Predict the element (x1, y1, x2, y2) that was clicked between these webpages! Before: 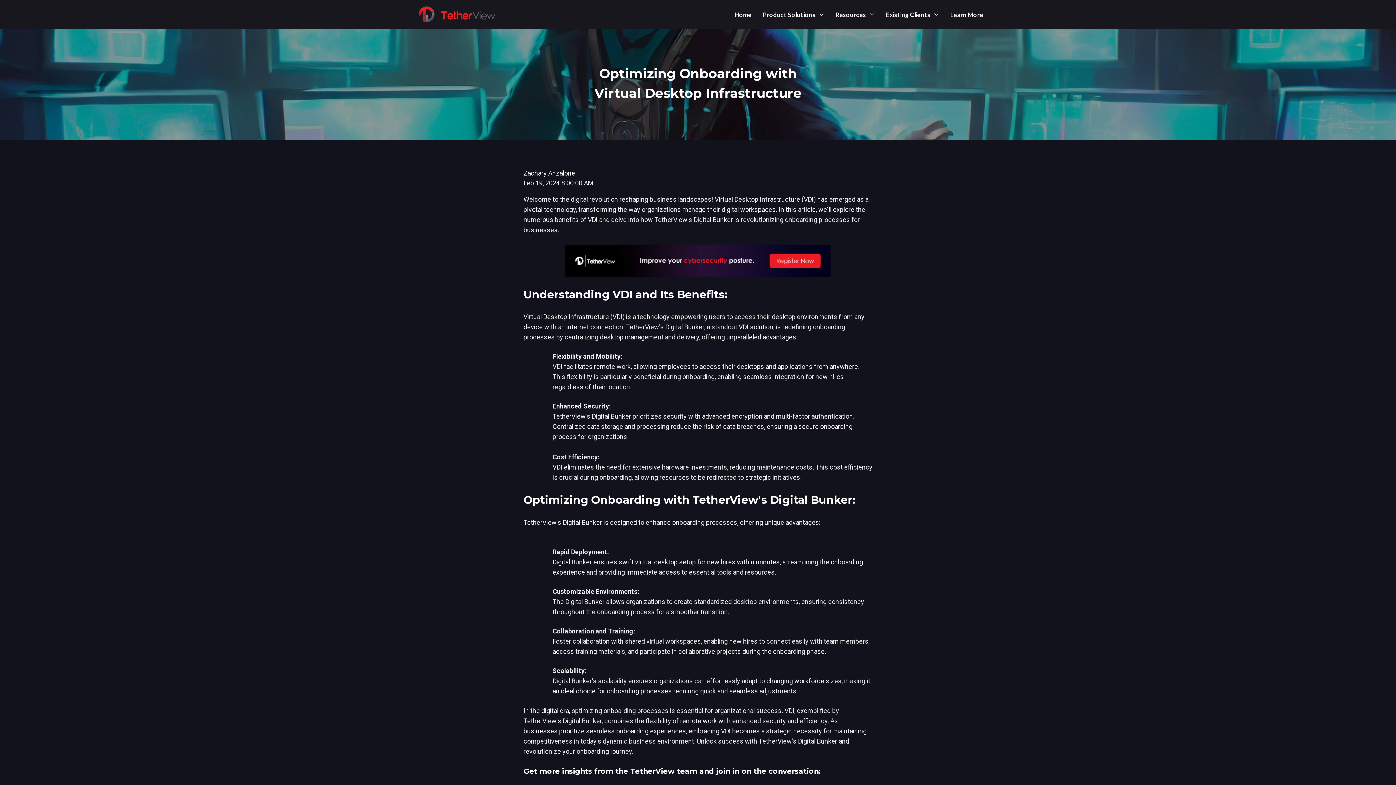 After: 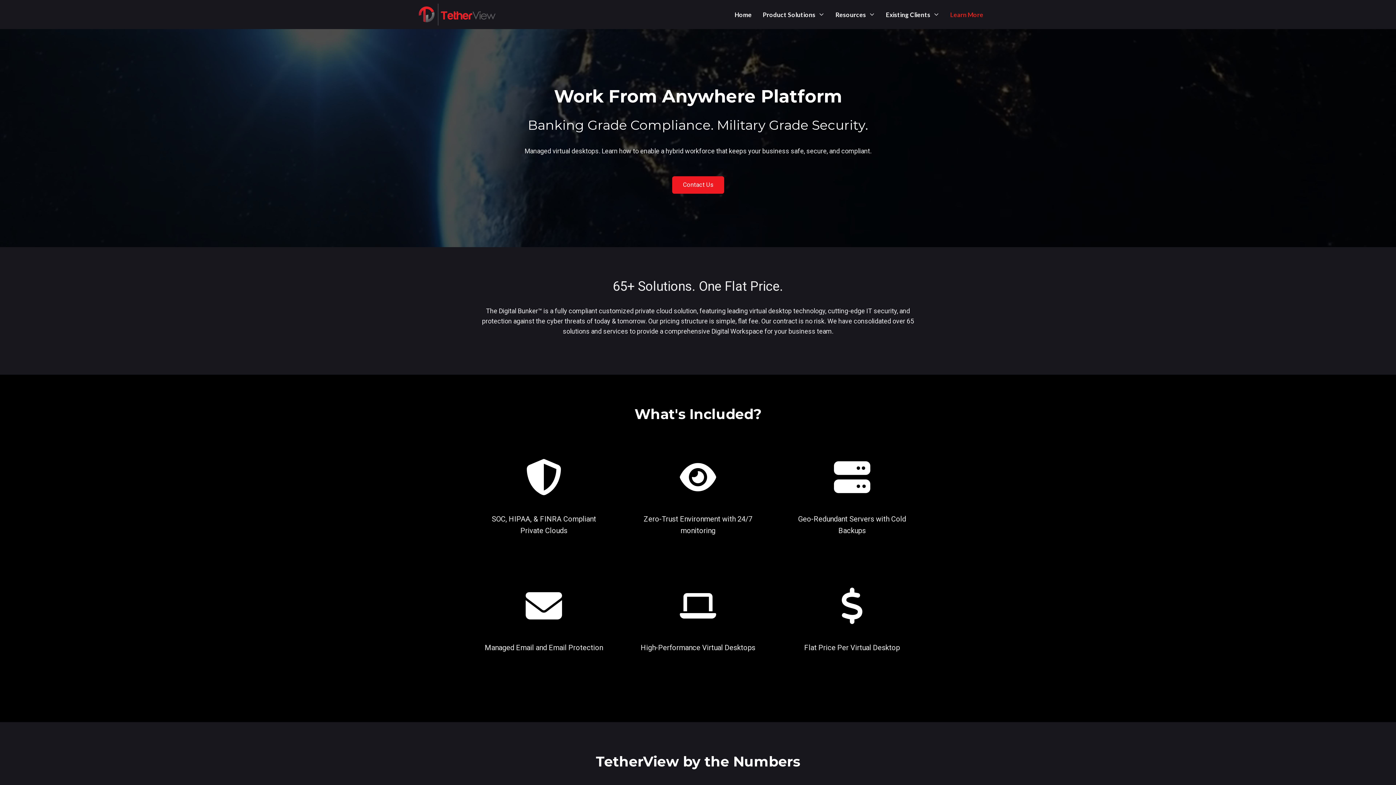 Action: bbox: (945, 4, 989, 24) label: Learn More